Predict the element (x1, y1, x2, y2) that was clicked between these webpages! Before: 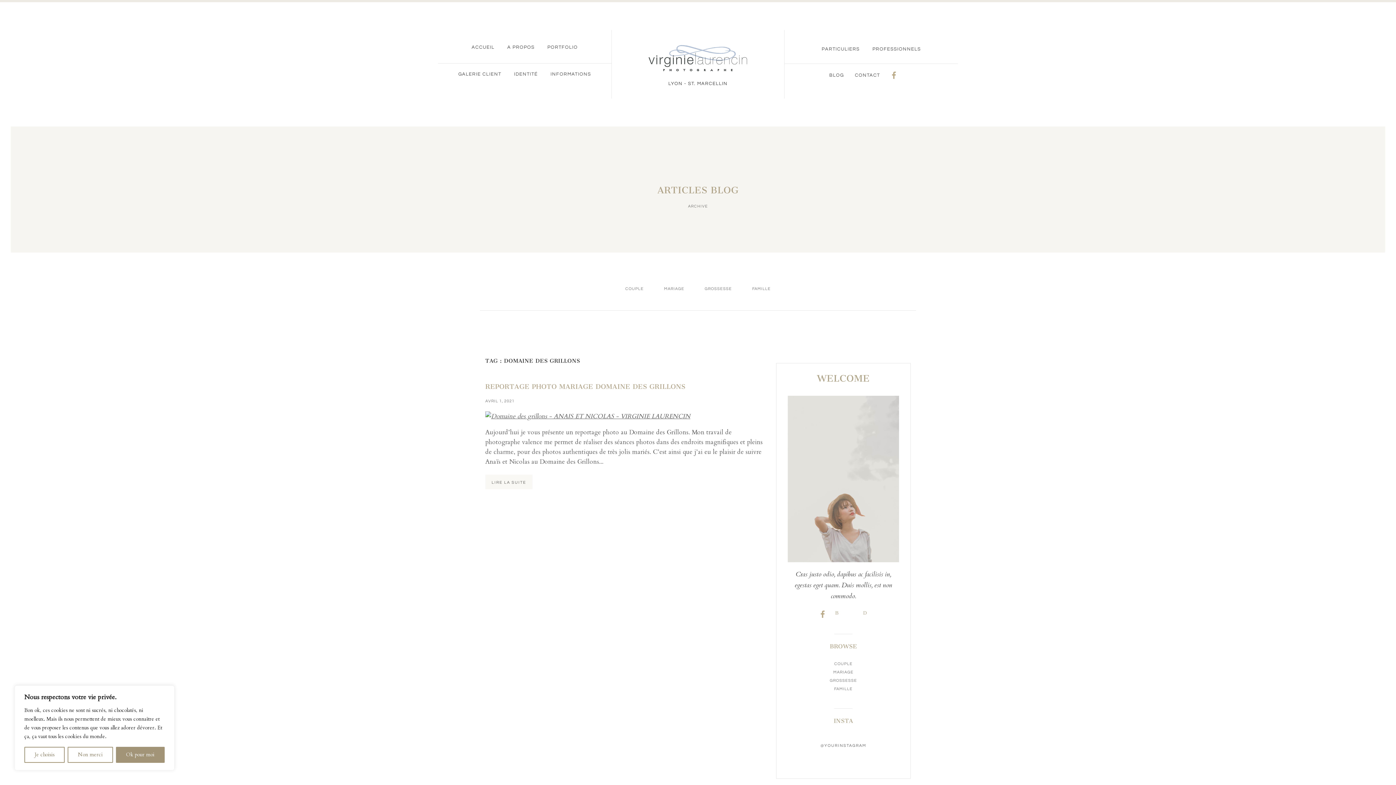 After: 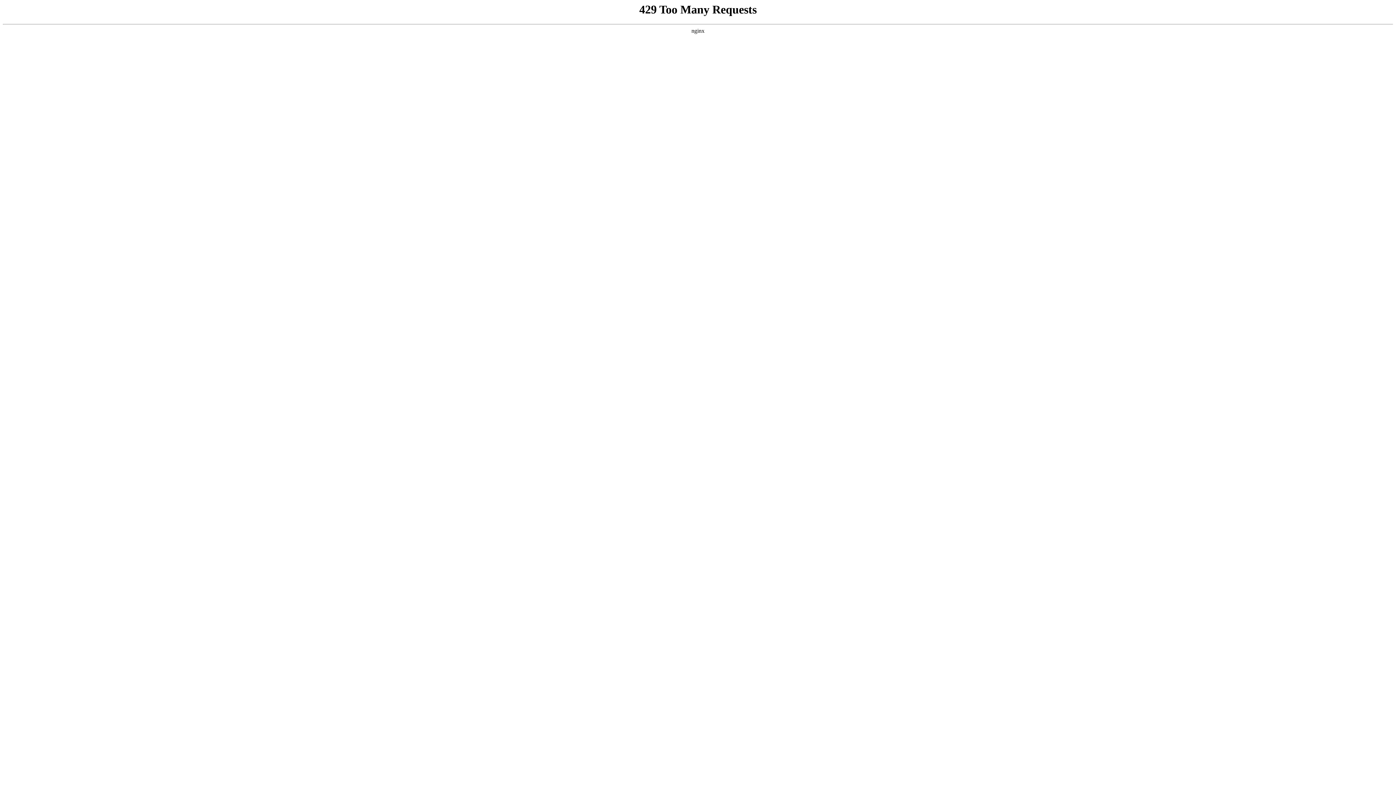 Action: bbox: (507, 44, 534, 49) label: A PROPOS